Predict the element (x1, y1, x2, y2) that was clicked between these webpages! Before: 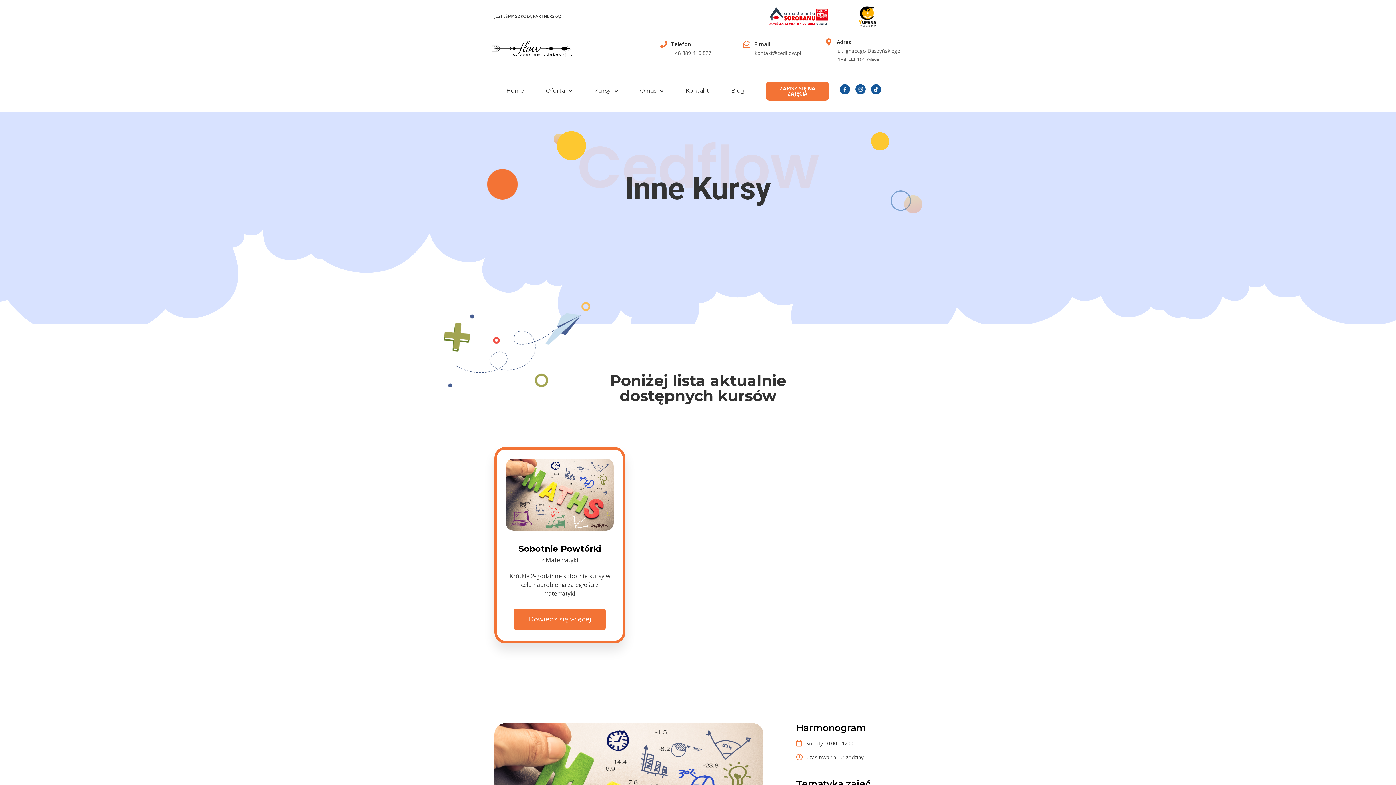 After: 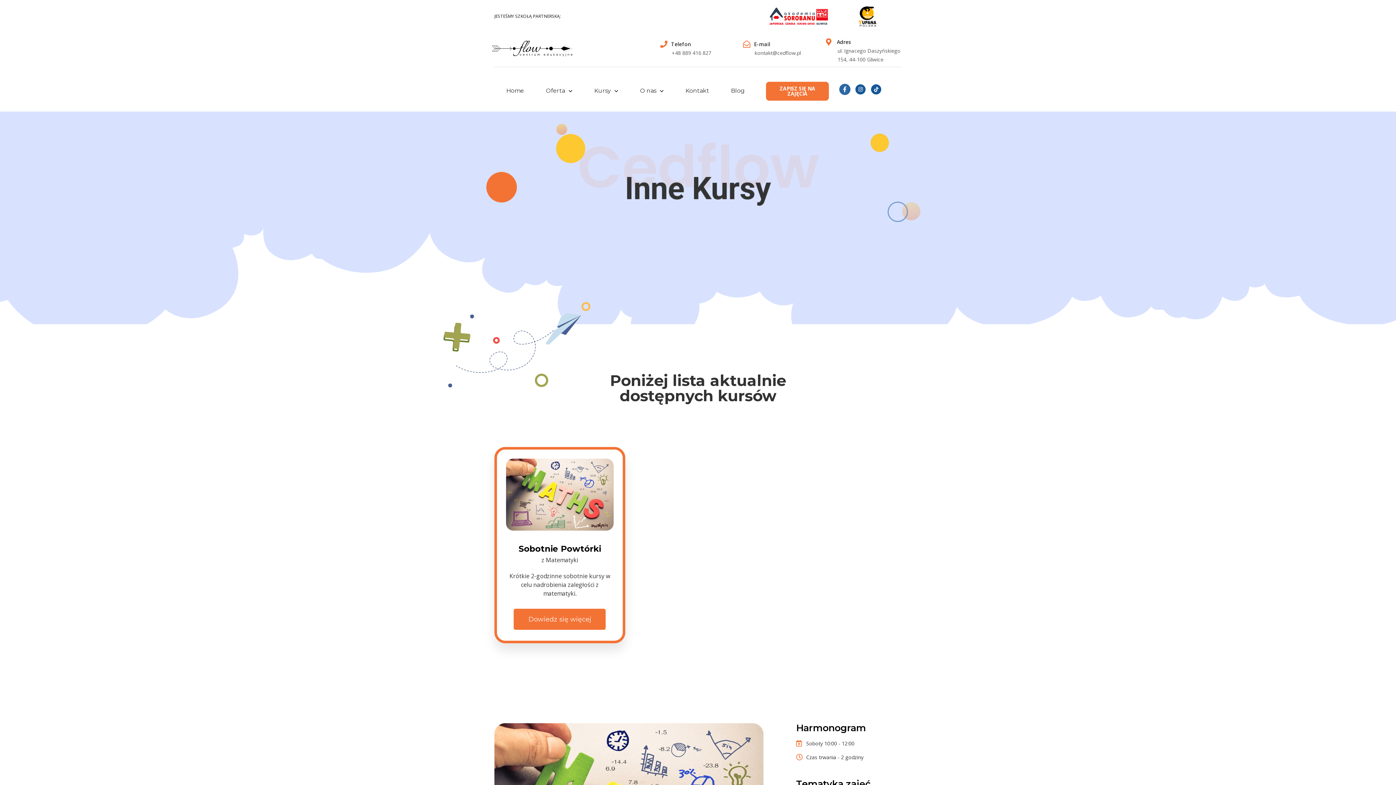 Action: label: Facebook-f bbox: (840, 84, 850, 94)